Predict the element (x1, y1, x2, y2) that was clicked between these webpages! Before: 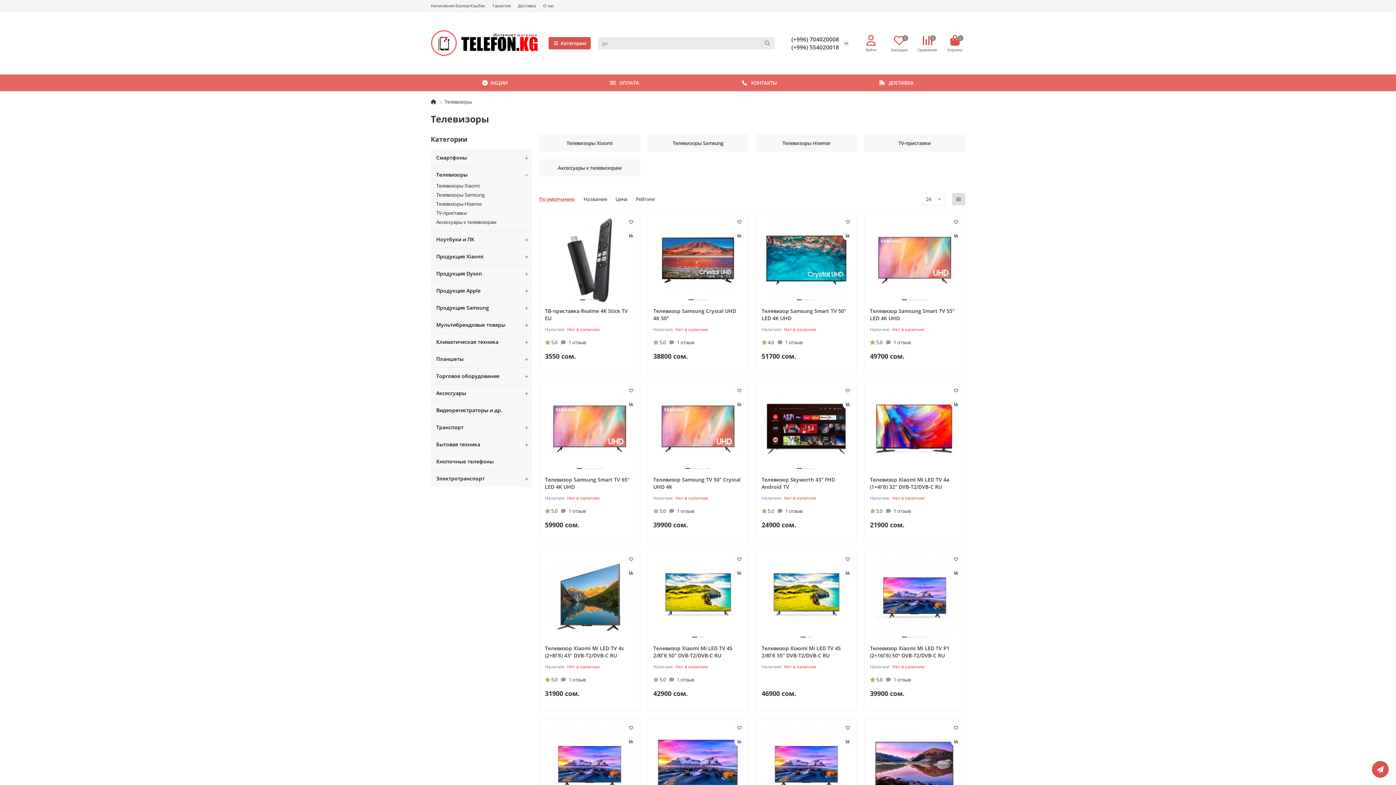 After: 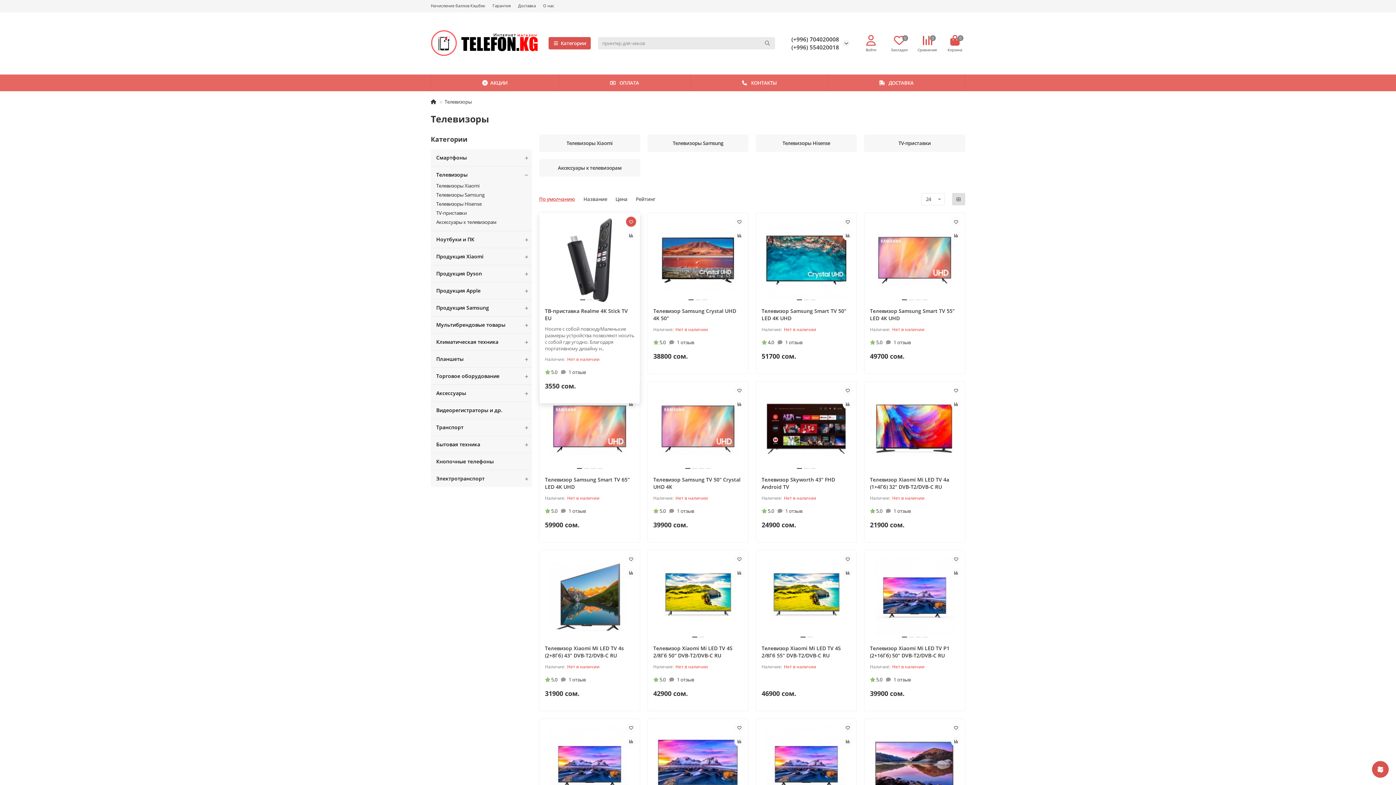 Action: bbox: (626, 216, 636, 226)